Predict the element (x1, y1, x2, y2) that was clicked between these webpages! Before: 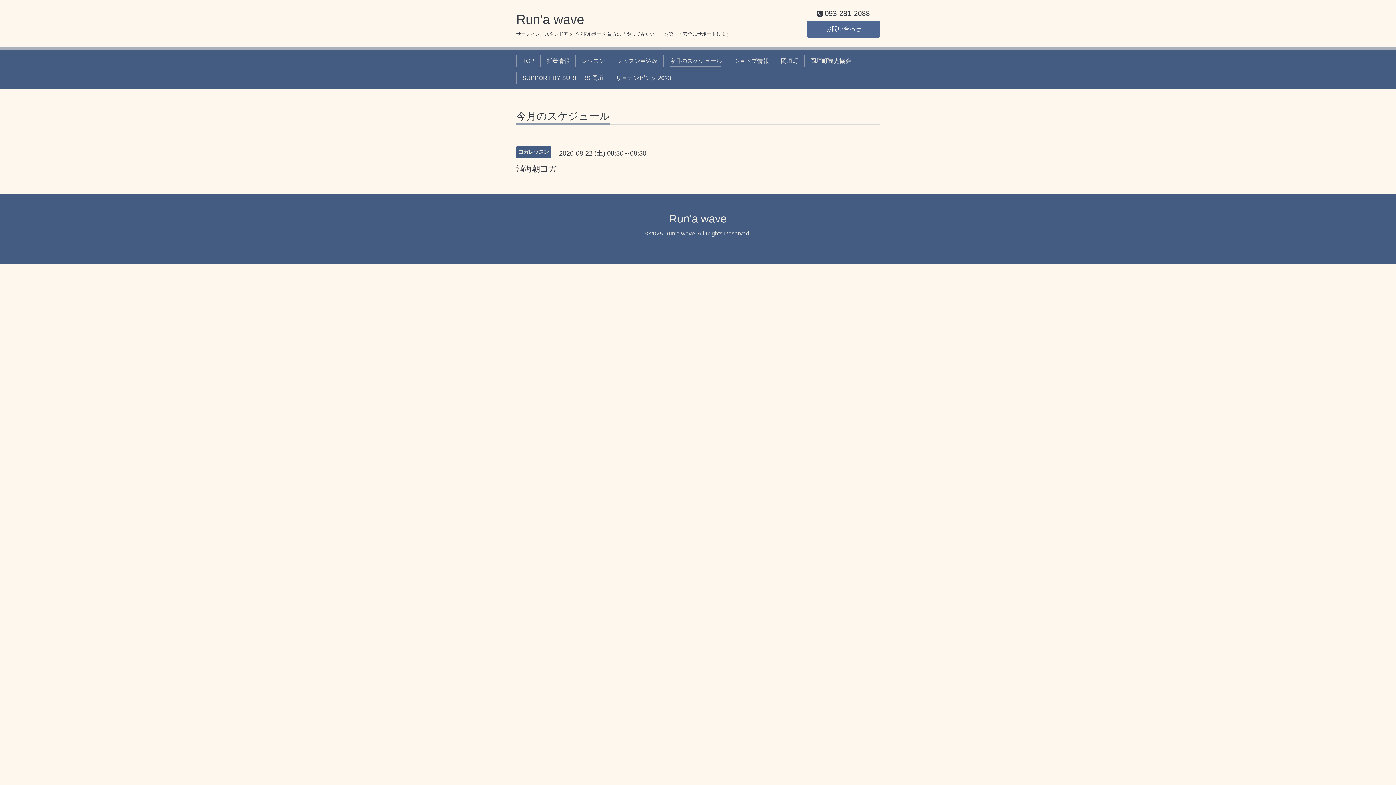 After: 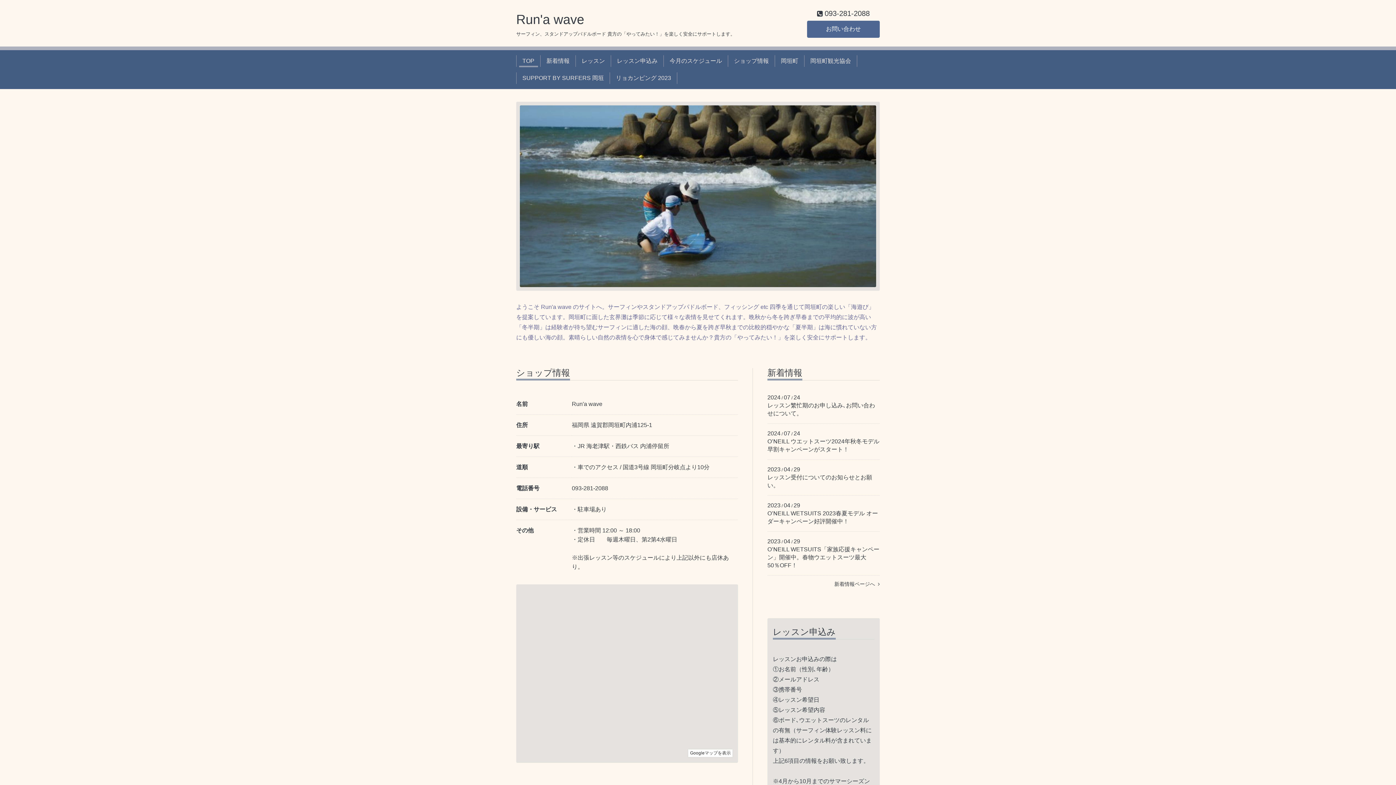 Action: label: Run'a wave bbox: (516, 11, 584, 26)